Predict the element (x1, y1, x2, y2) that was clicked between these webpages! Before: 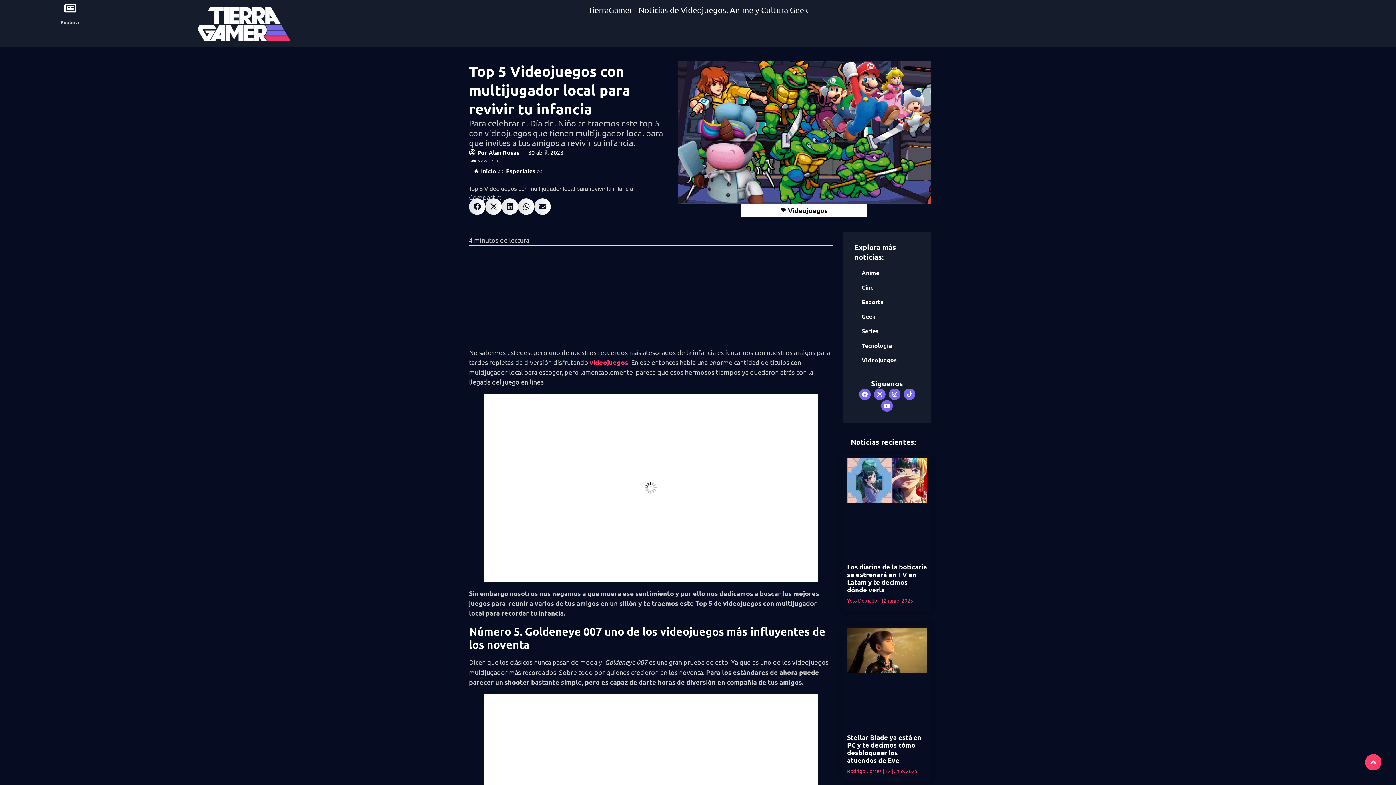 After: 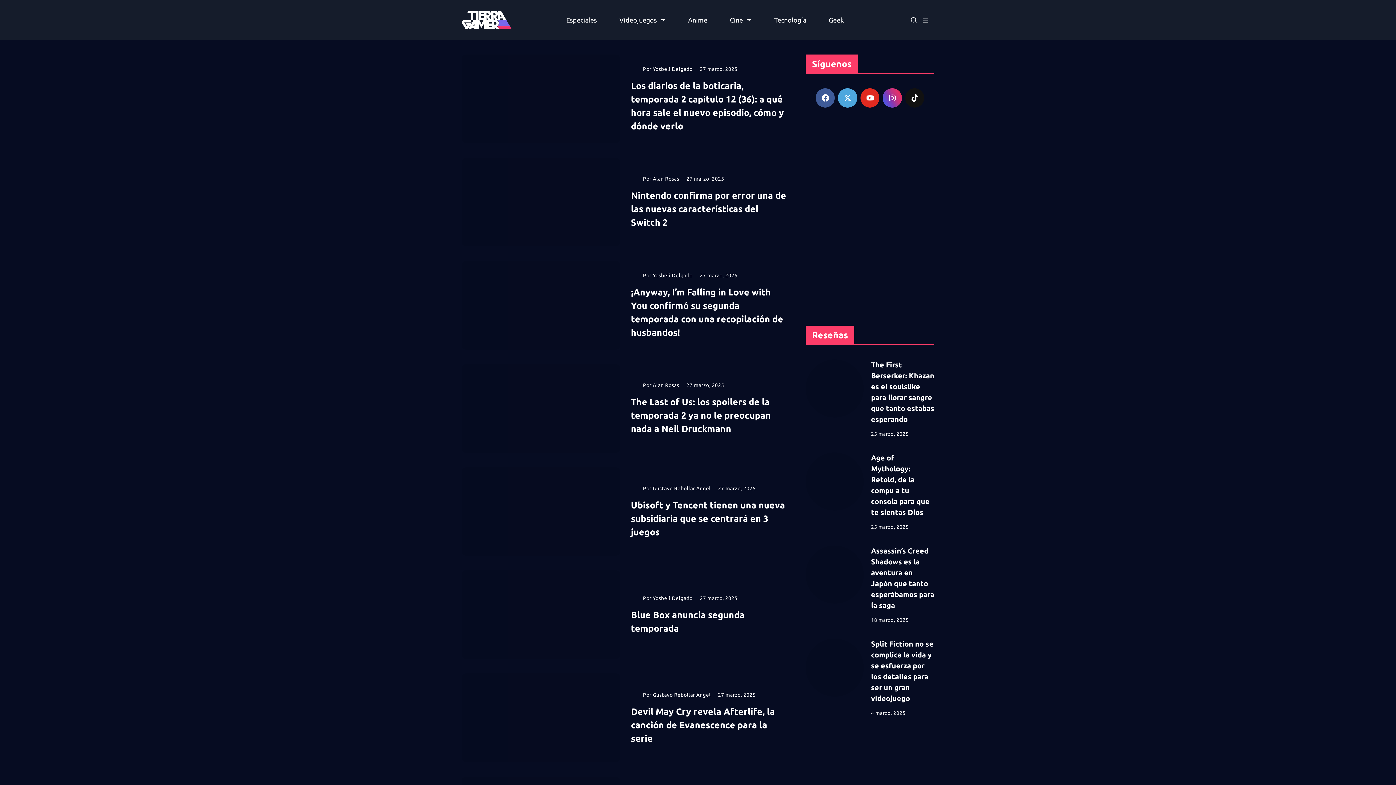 Action: bbox: (473, 167, 496, 174) label: Inicio